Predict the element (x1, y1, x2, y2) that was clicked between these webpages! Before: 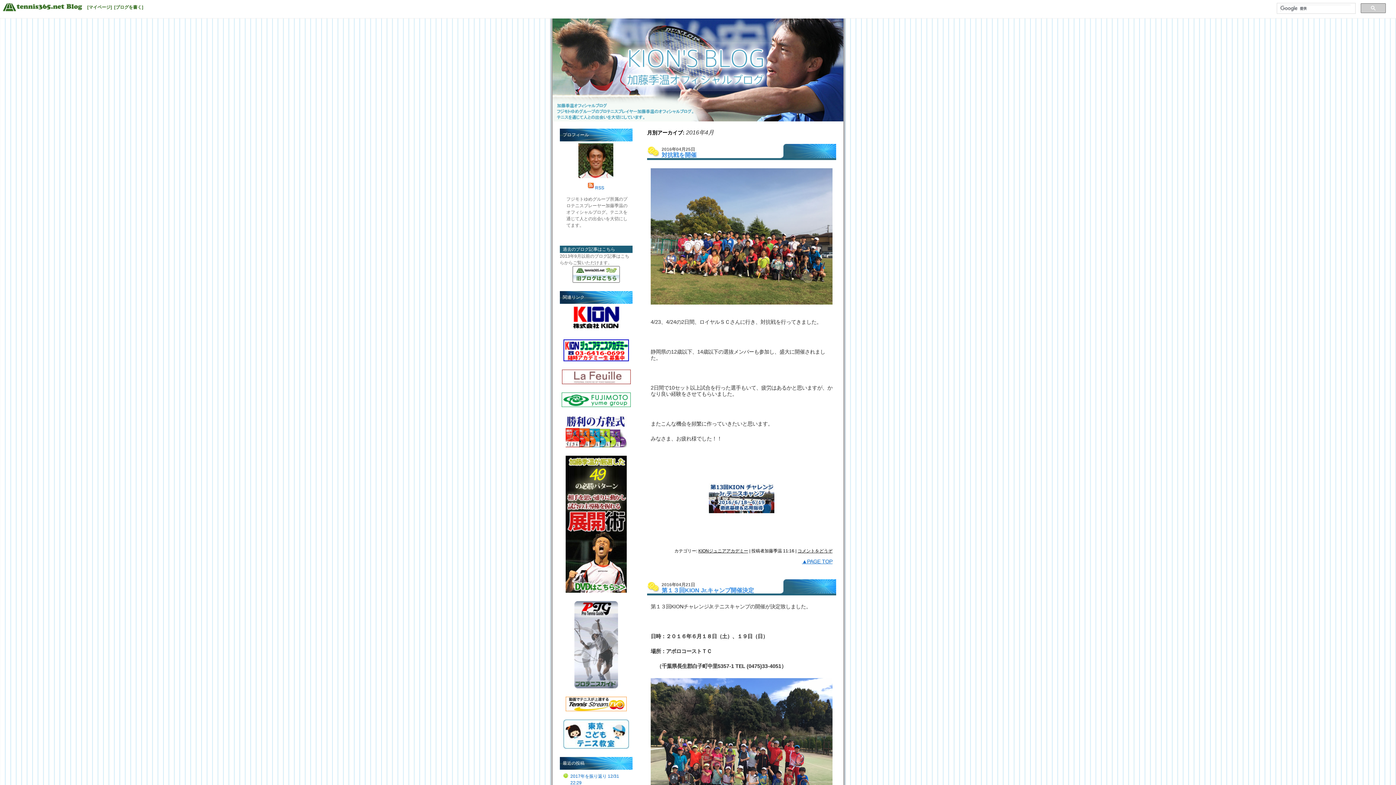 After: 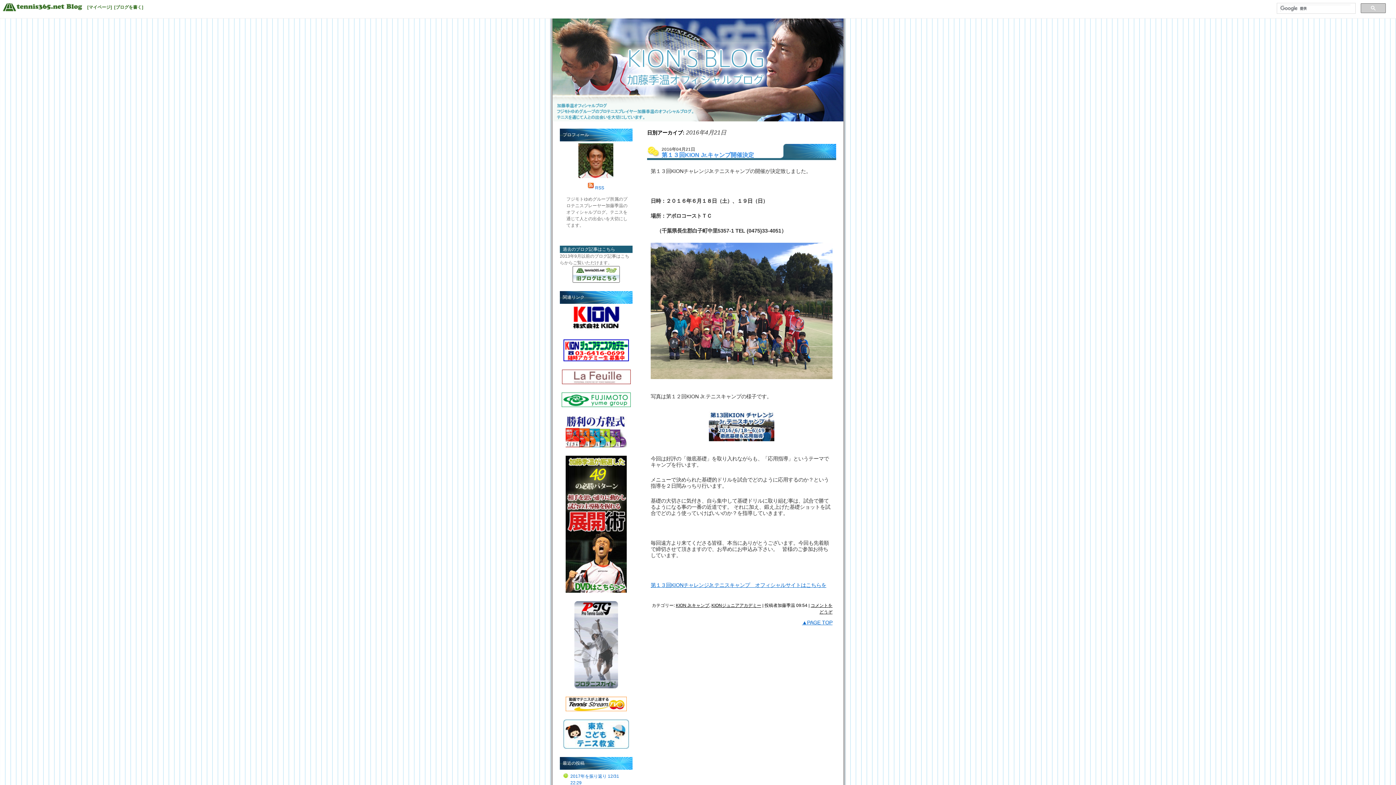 Action: bbox: (661, 581, 695, 587) label: 2016年04月21日